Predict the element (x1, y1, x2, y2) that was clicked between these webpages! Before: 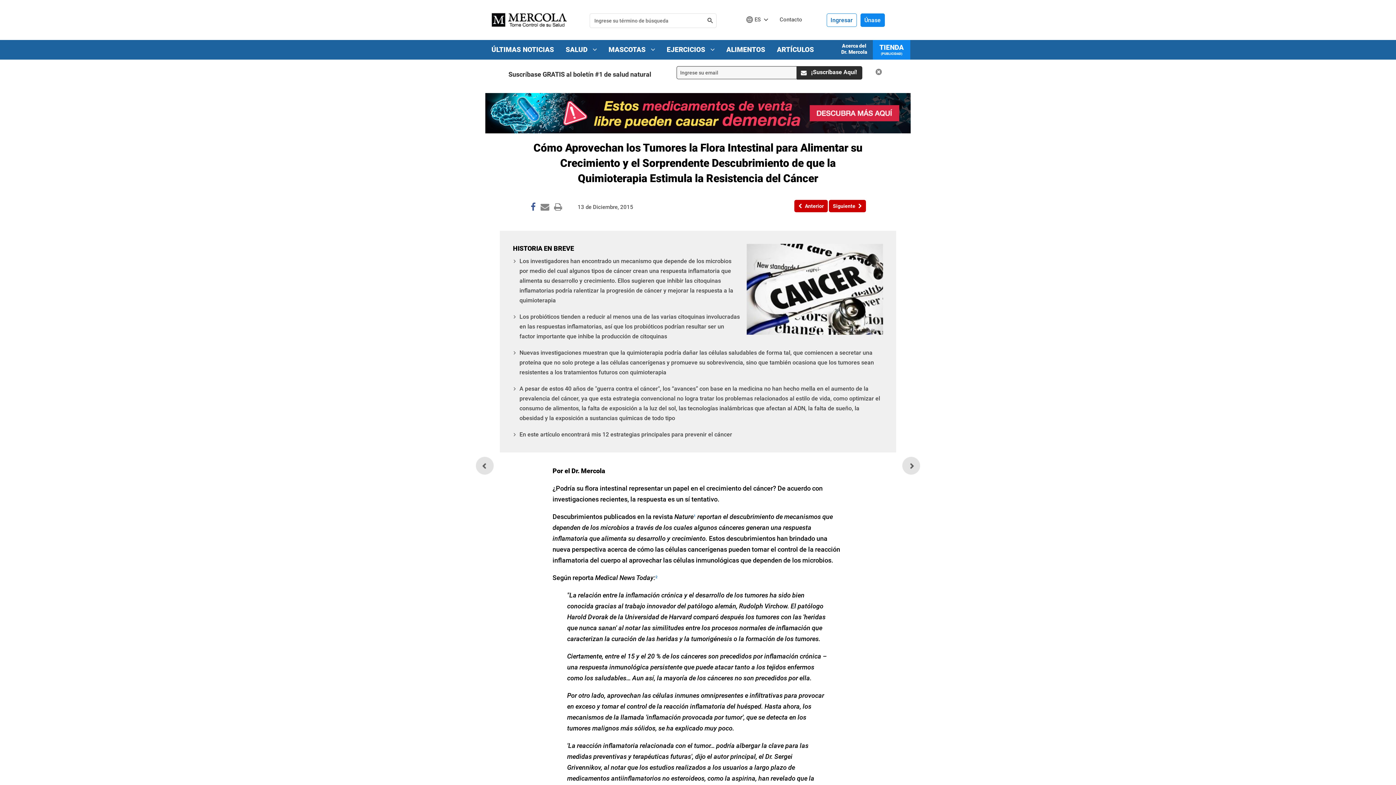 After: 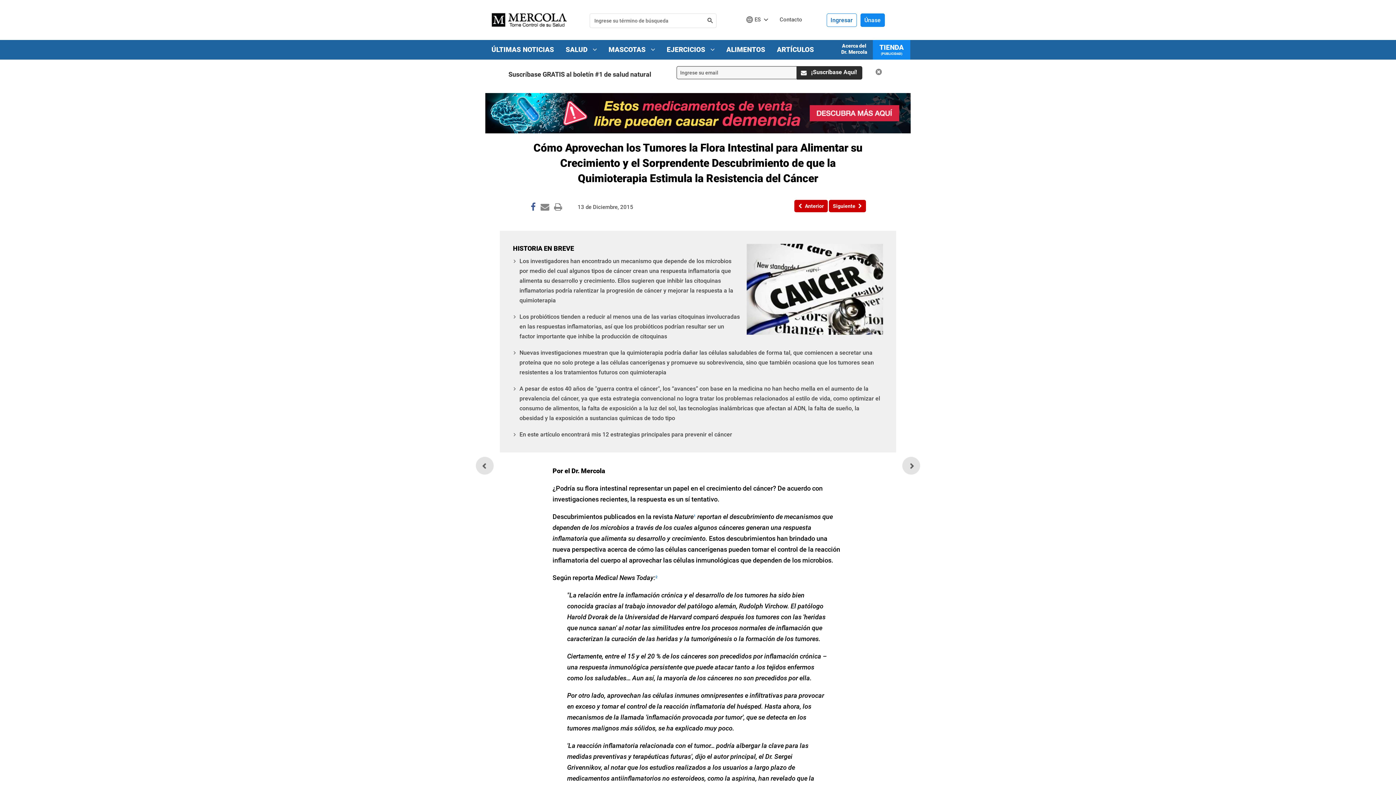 Action: bbox: (1370, 767, 1378, 774)